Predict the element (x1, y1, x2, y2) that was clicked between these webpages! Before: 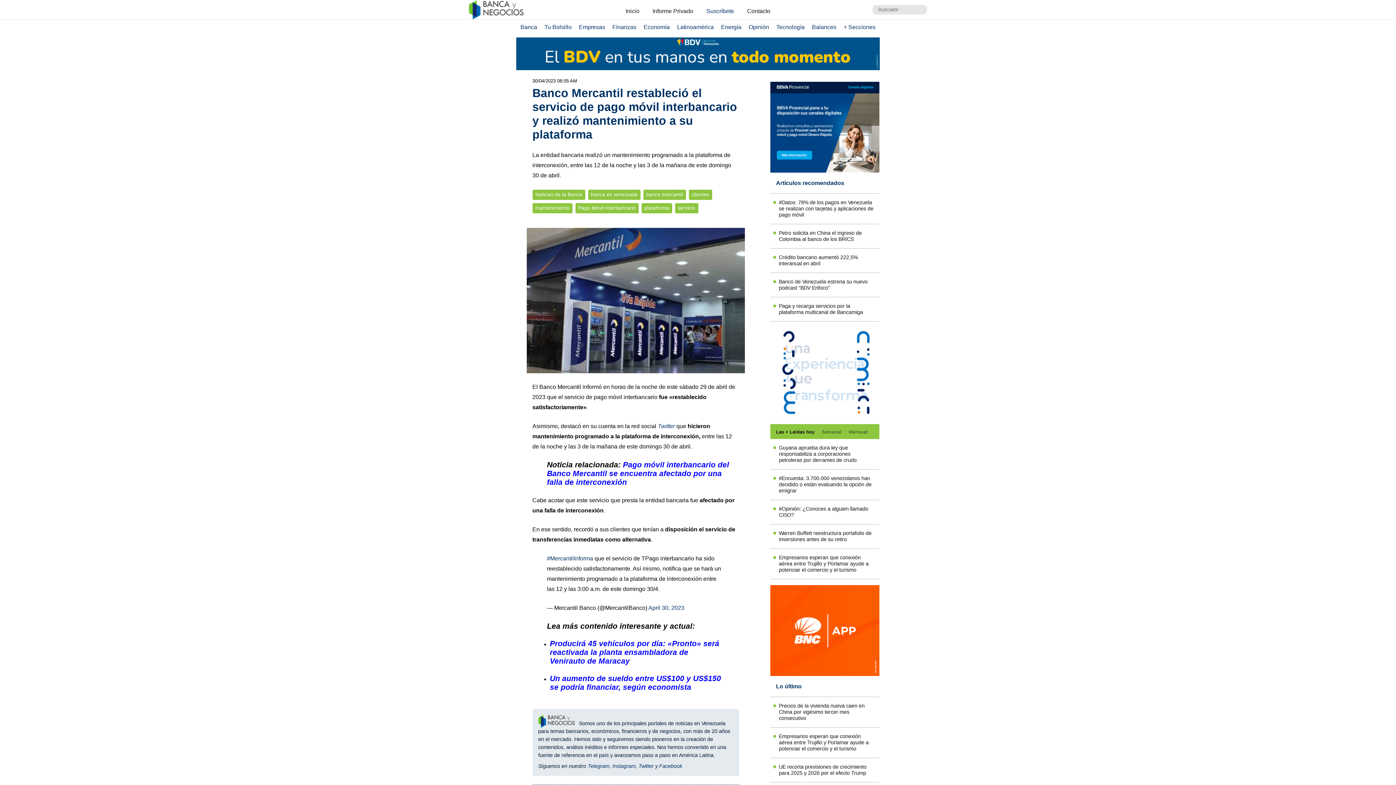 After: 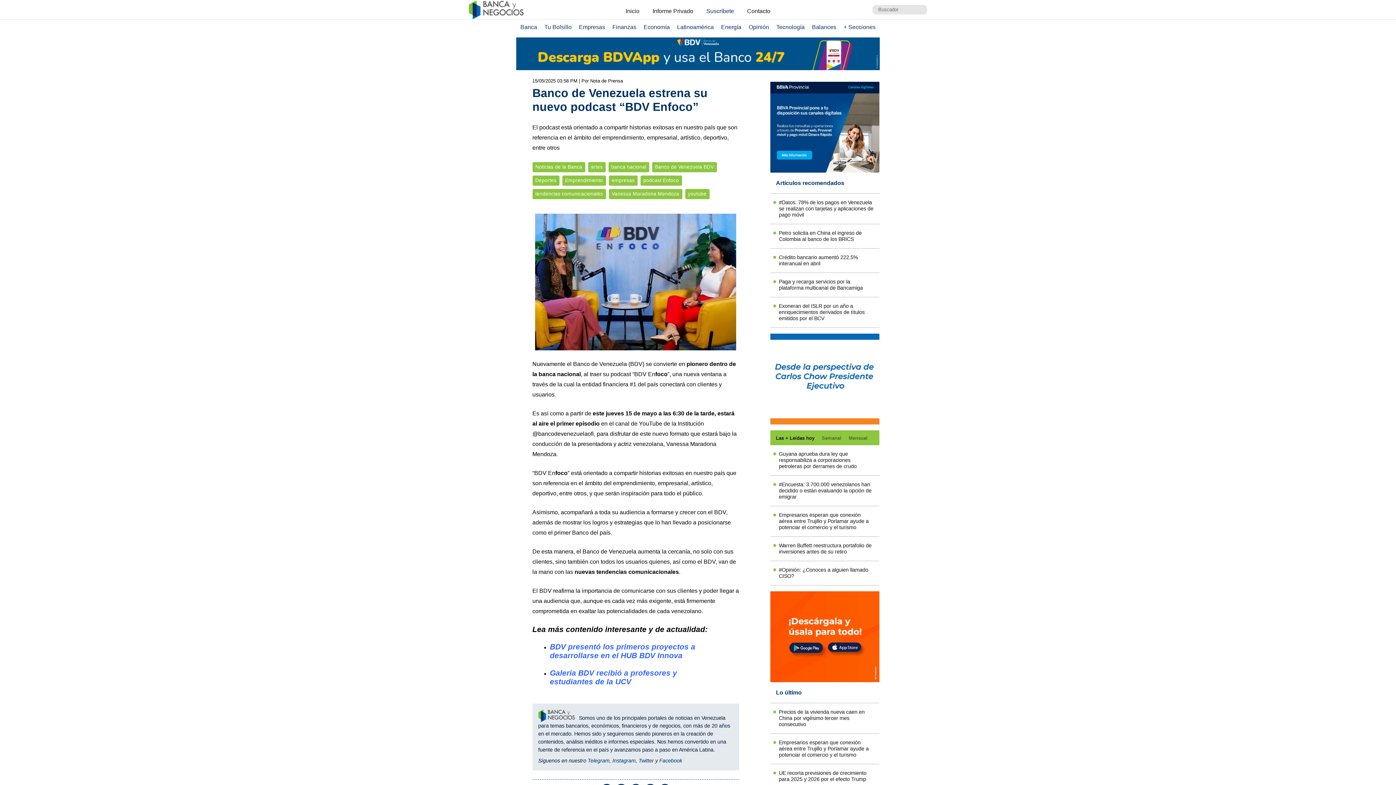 Action: label: Banco de Venezuela estrena su nuevo podcast “BDV Enfoco” bbox: (776, 278, 873, 291)